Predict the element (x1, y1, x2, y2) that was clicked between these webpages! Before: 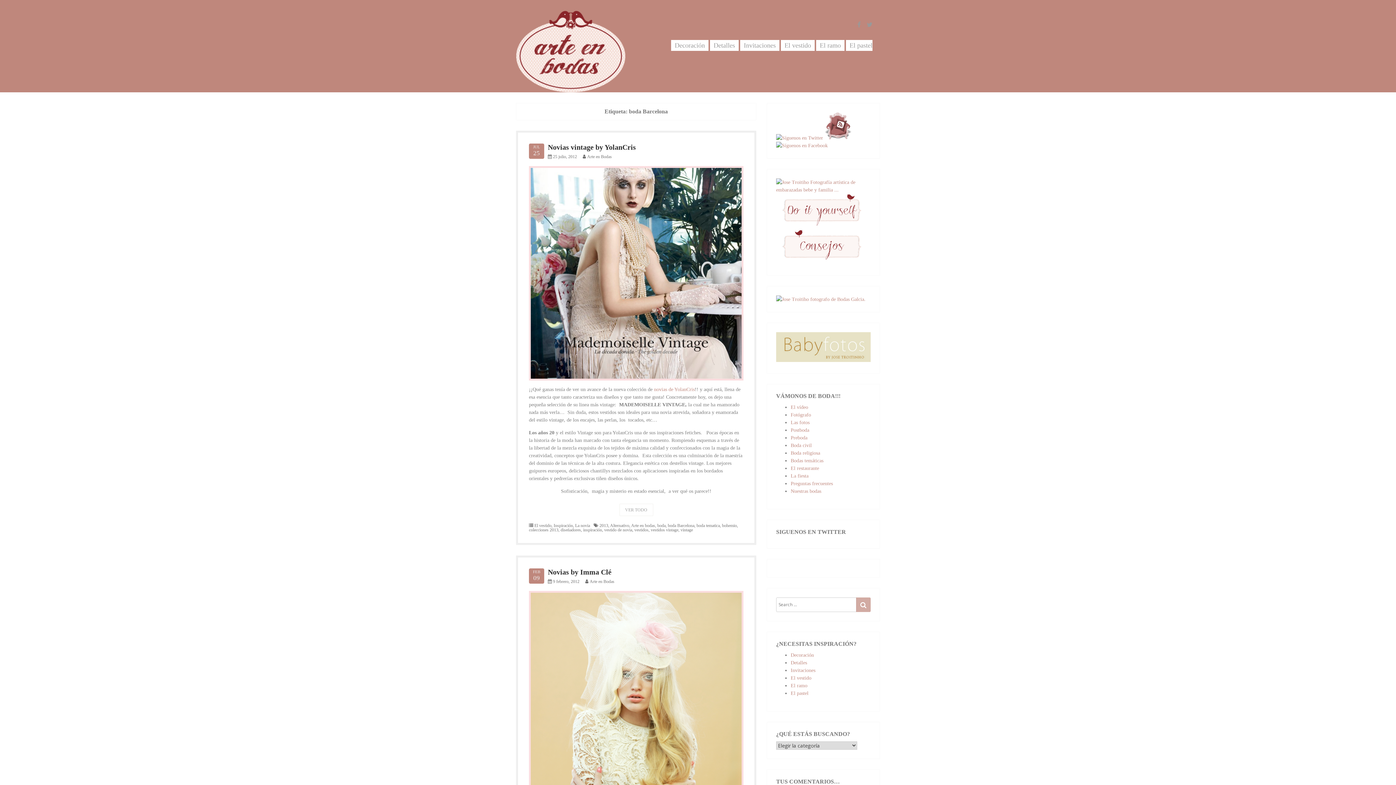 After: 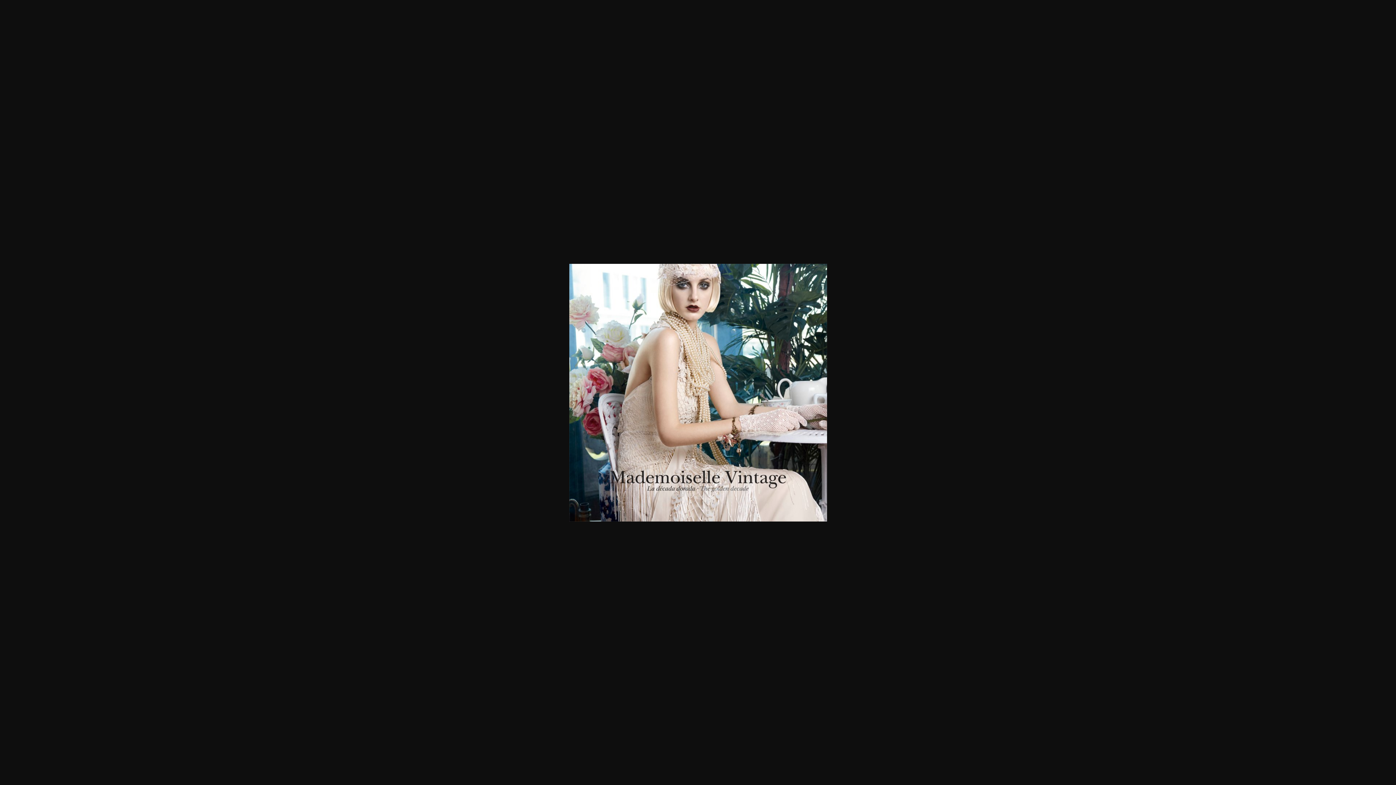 Action: bbox: (529, 166, 743, 380)